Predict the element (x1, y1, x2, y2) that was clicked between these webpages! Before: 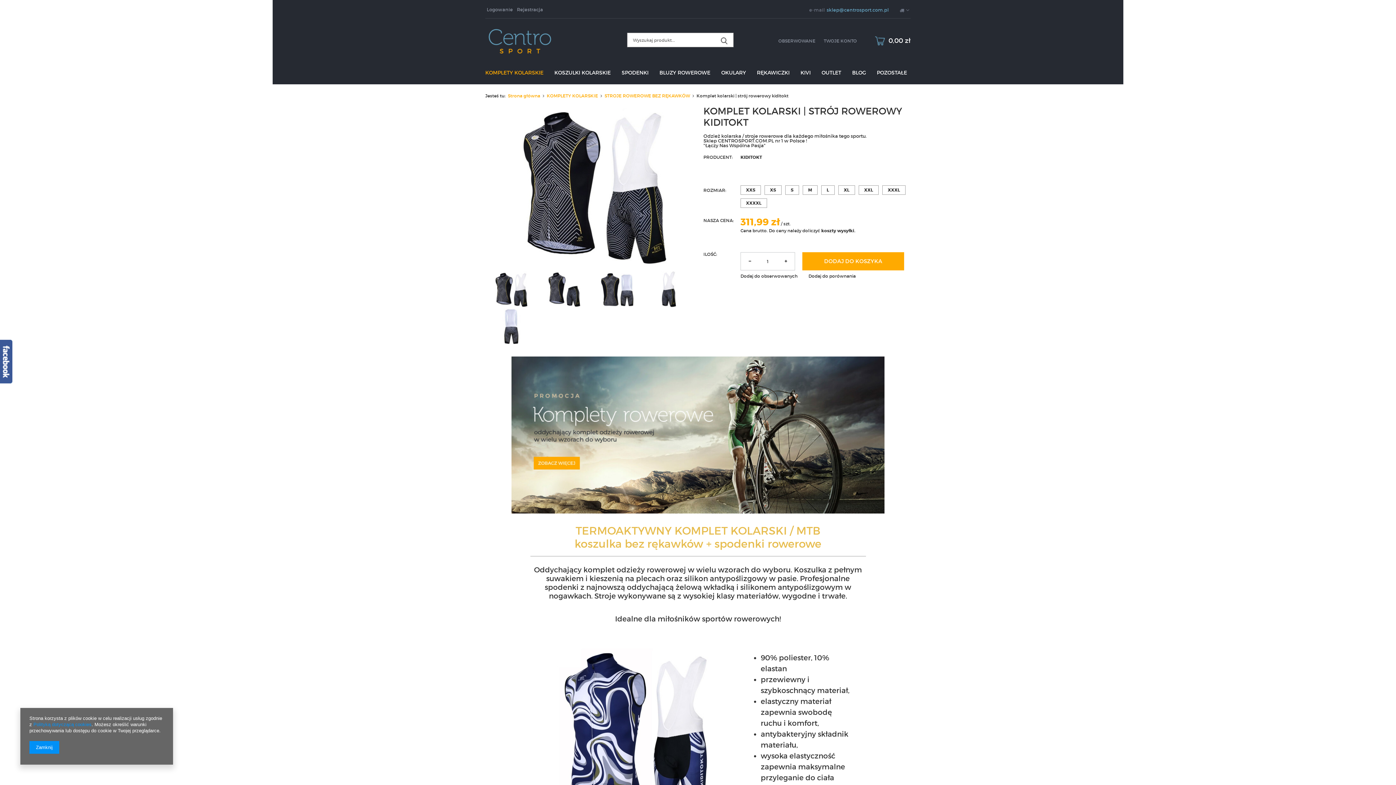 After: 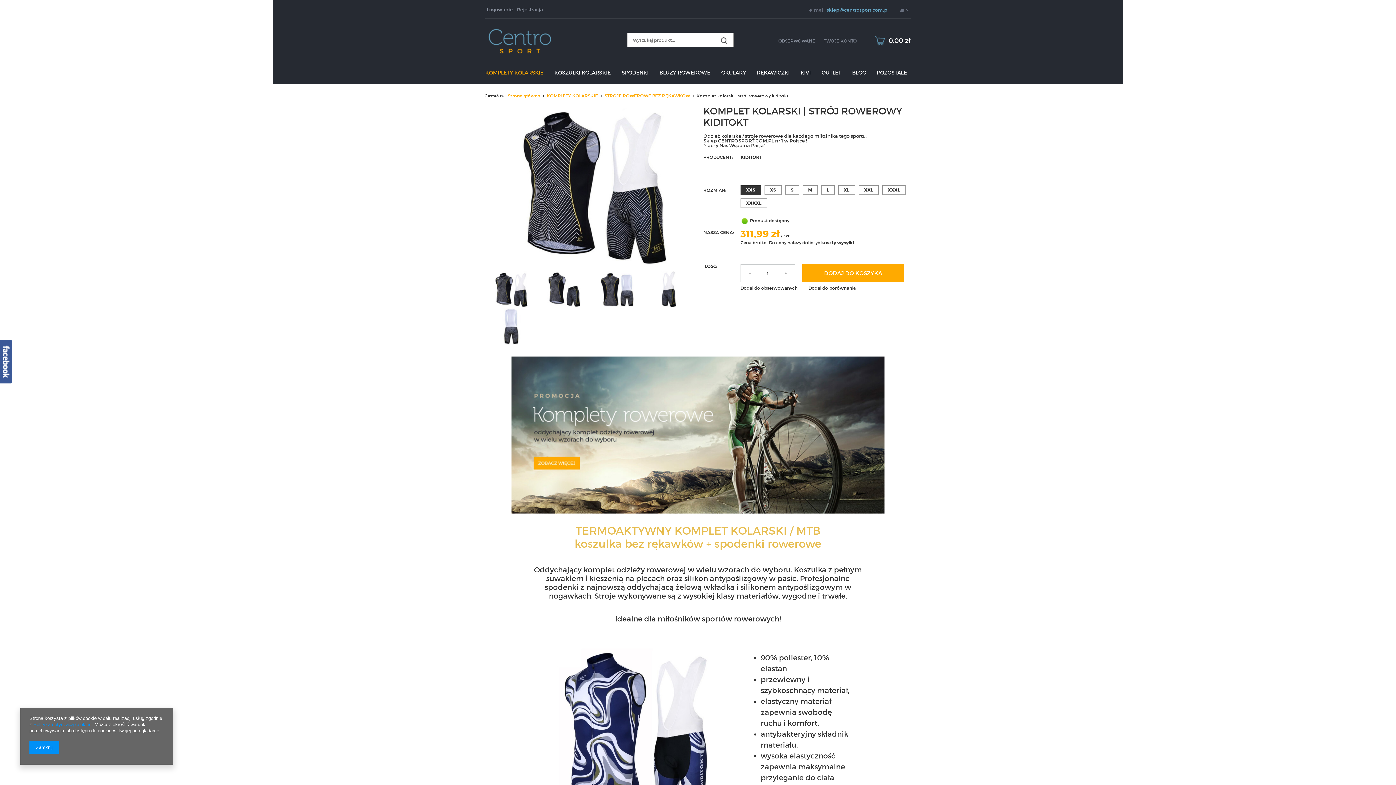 Action: label: XXS bbox: (740, 185, 761, 194)